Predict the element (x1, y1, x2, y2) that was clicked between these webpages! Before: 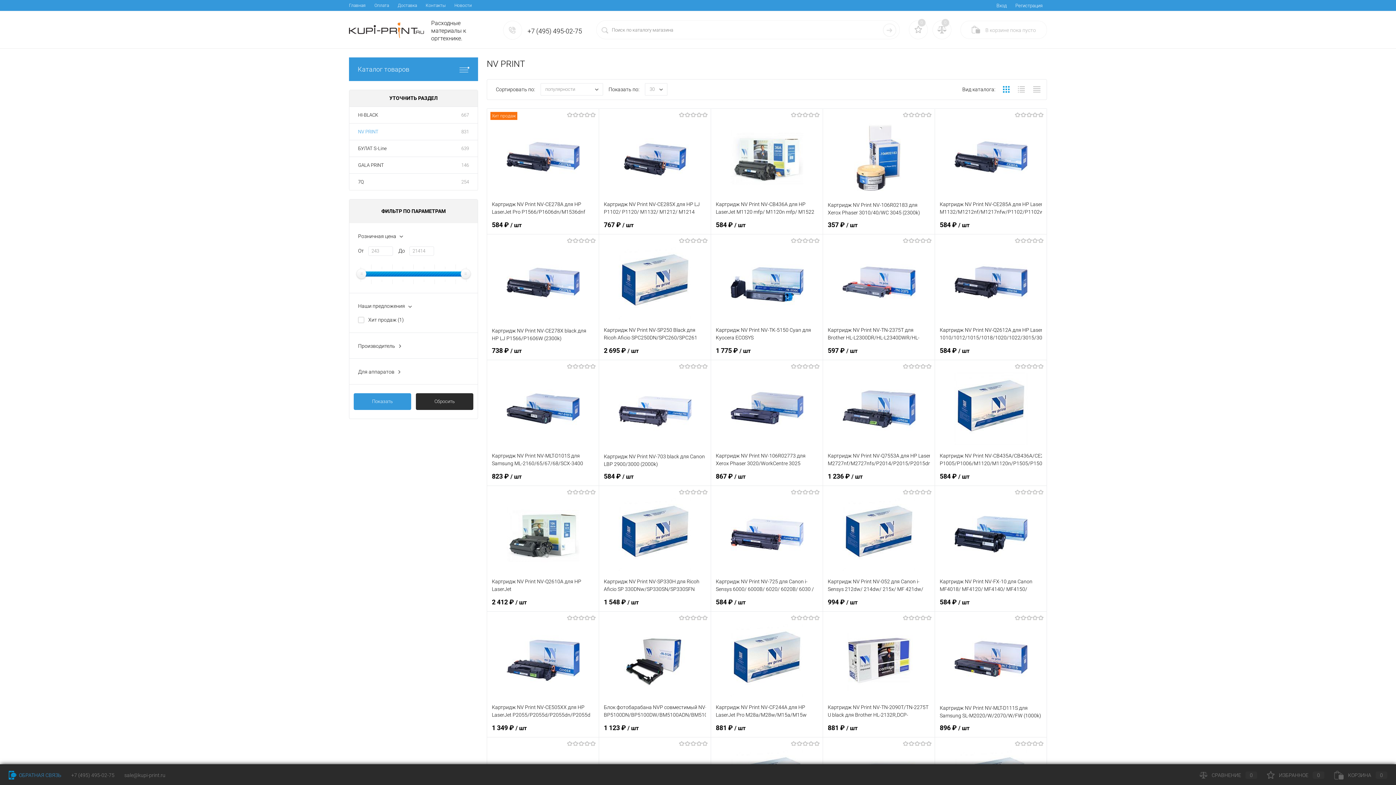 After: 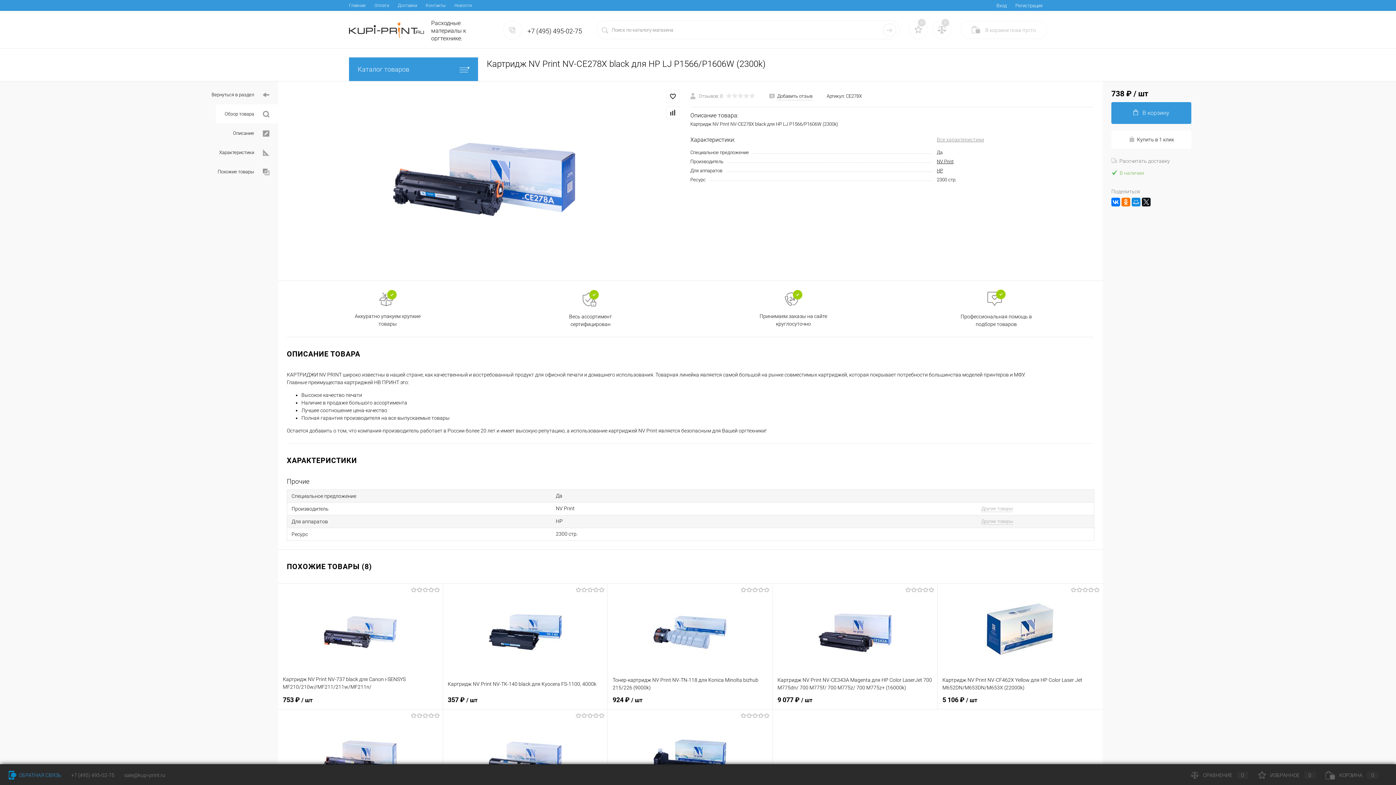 Action: label: Картридж NV Print NV-CE278X black для HP LJ Р1566/Р1606W (2300k) bbox: (492, 326, 594, 342)